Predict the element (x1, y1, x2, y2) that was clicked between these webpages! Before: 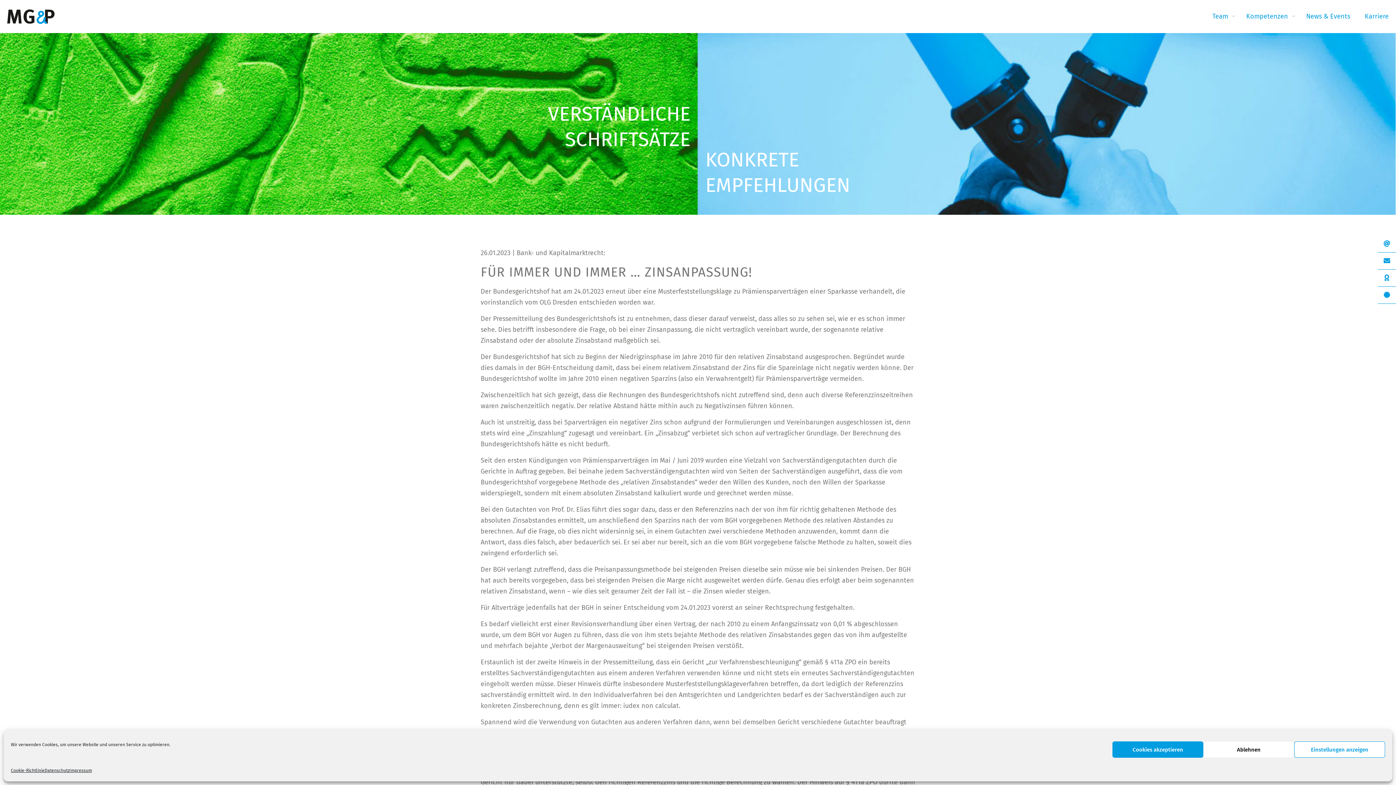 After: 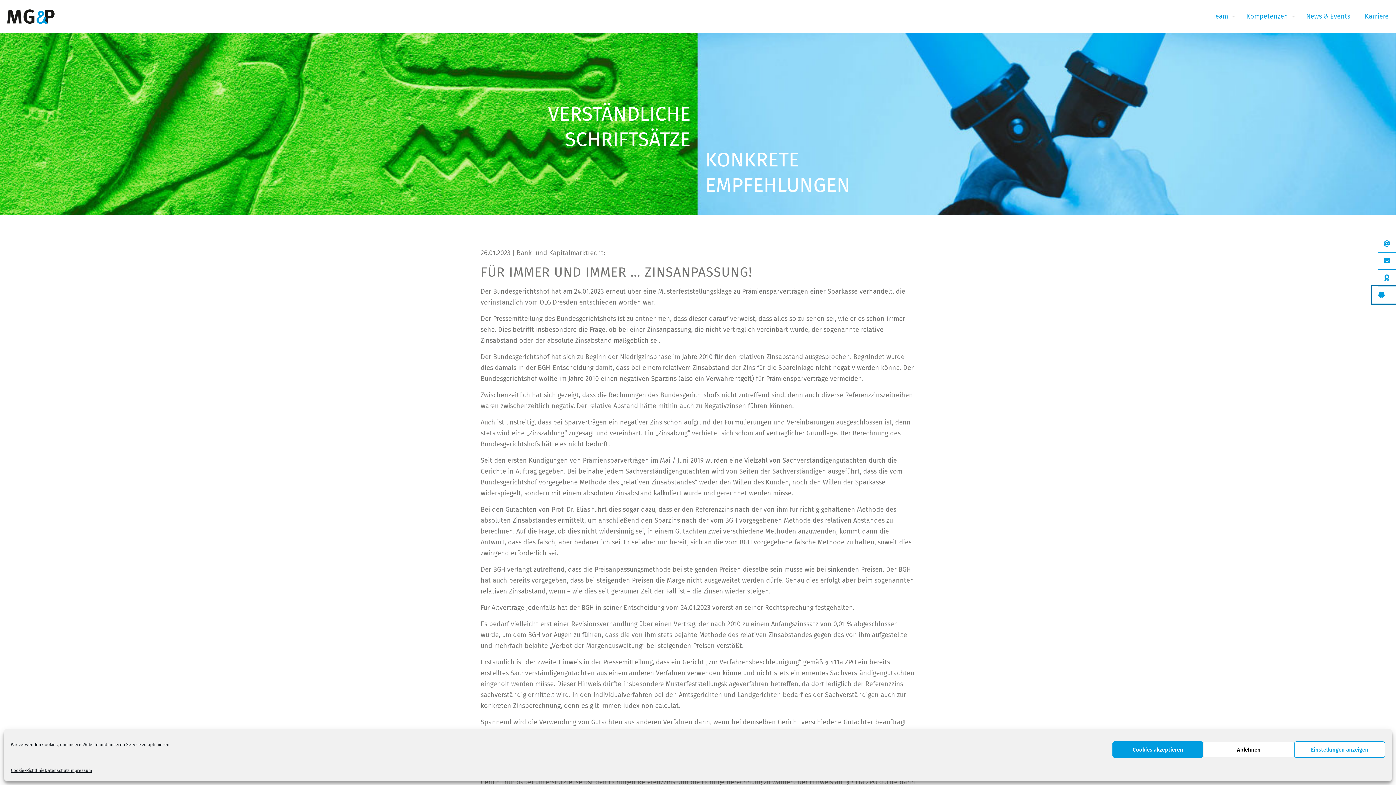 Action: label: Zertifikat (opens in new window) bbox: (1378, 286, 1401, 303)